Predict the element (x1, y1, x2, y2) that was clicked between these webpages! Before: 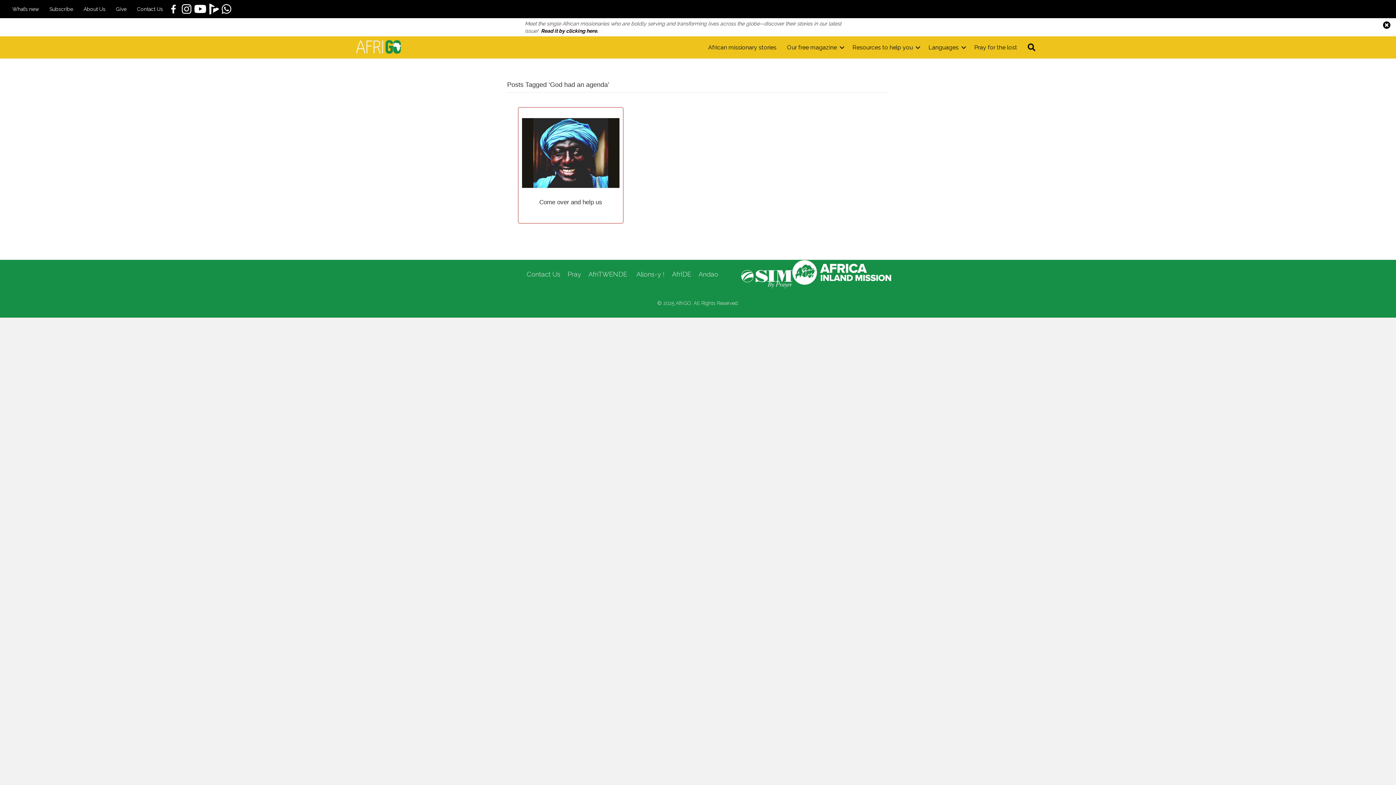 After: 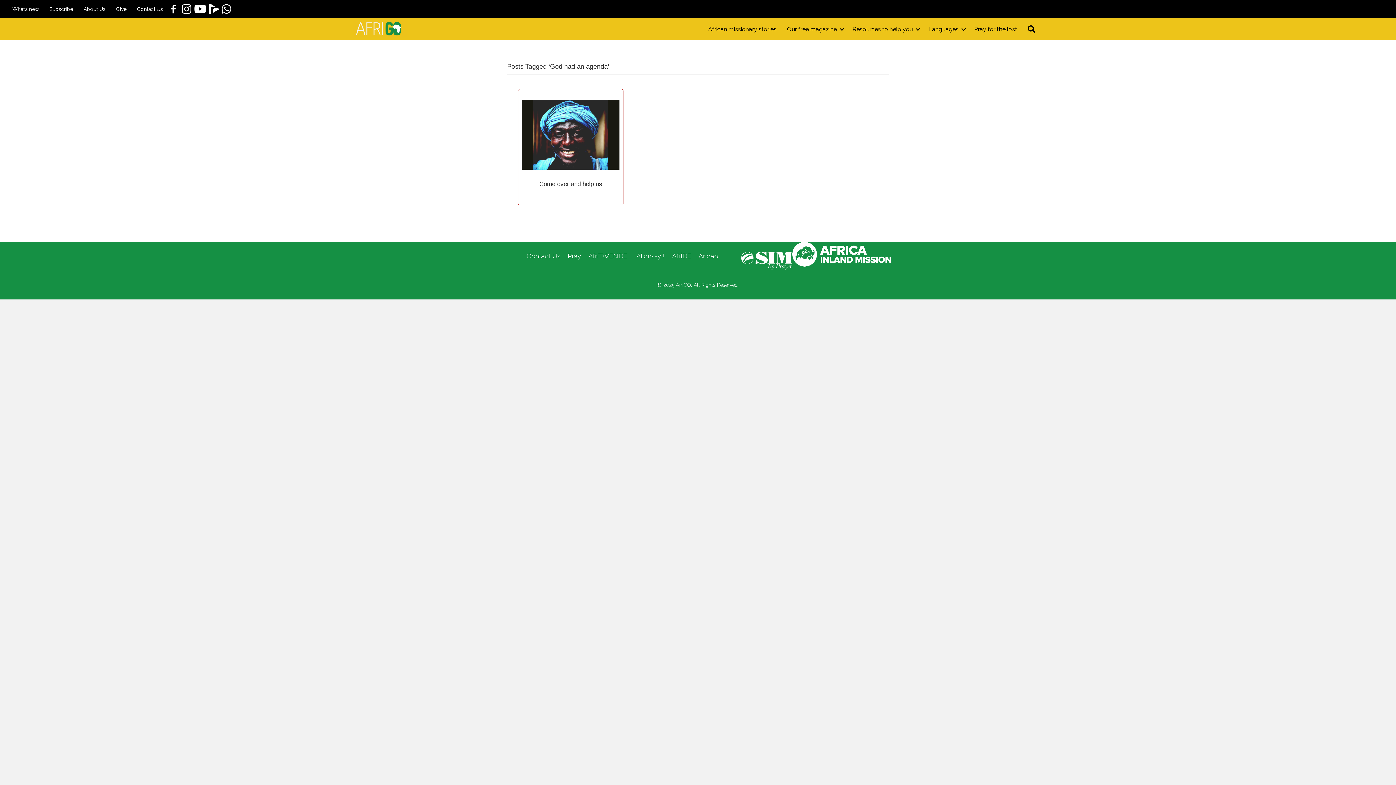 Action: bbox: (1379, 18, 1394, 32)